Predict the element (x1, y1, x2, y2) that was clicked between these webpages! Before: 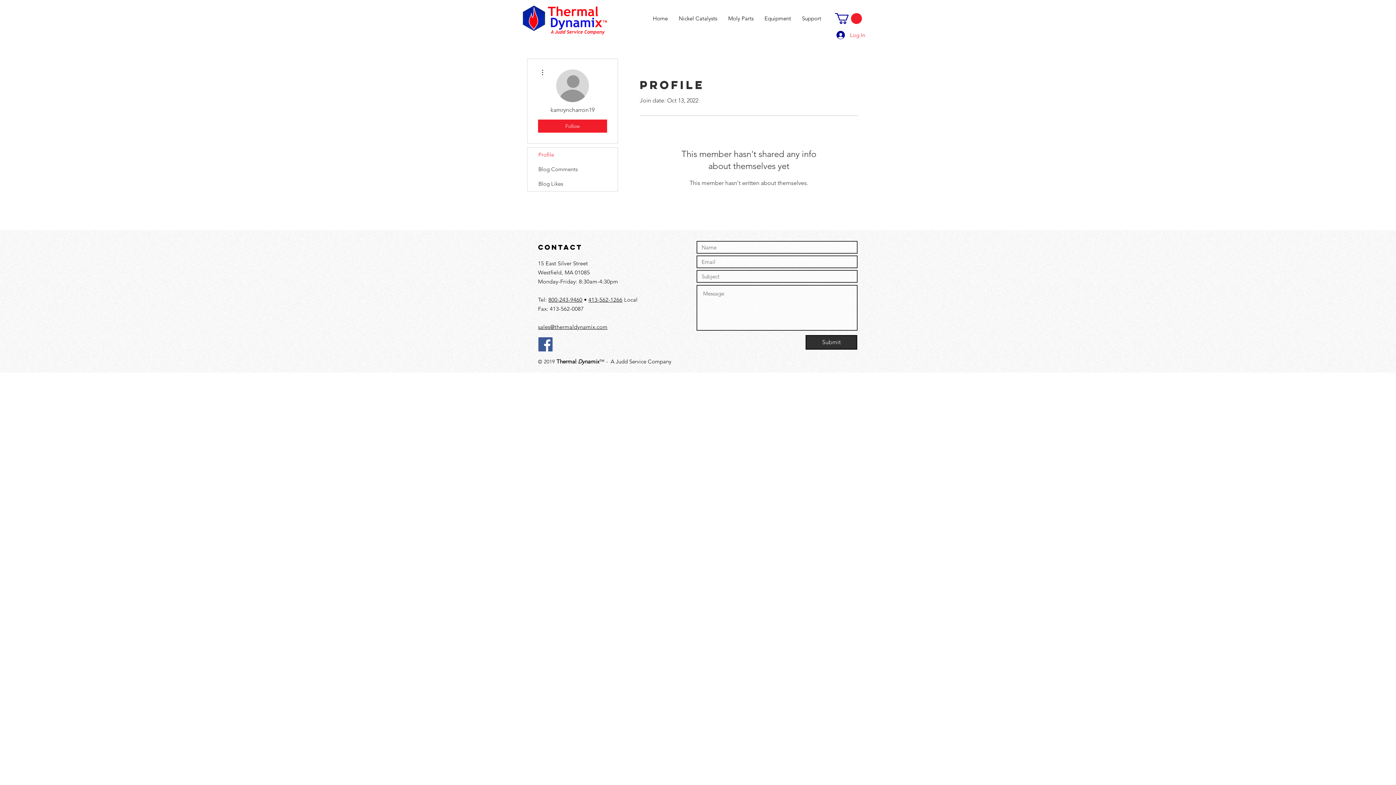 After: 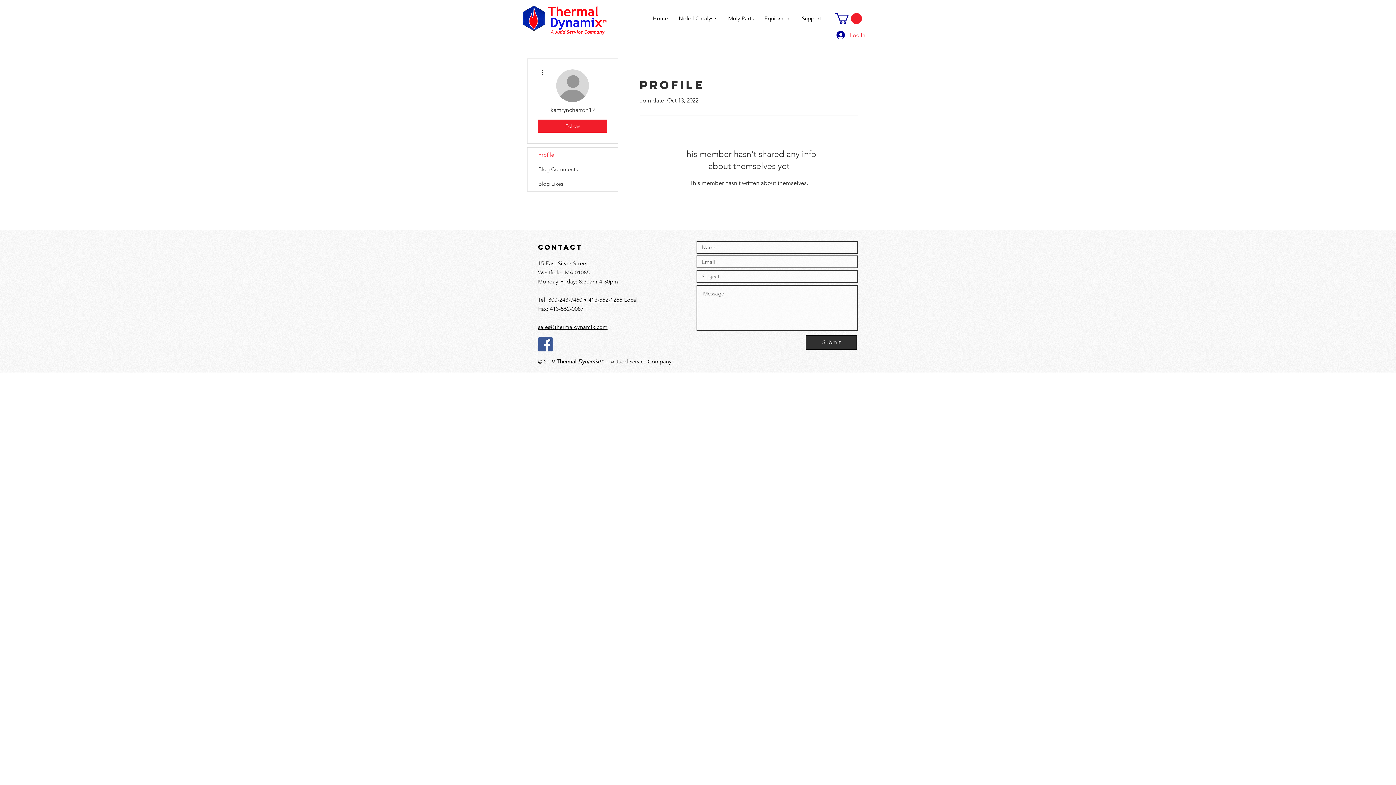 Action: bbox: (538, 337, 552, 351) label: Facebook